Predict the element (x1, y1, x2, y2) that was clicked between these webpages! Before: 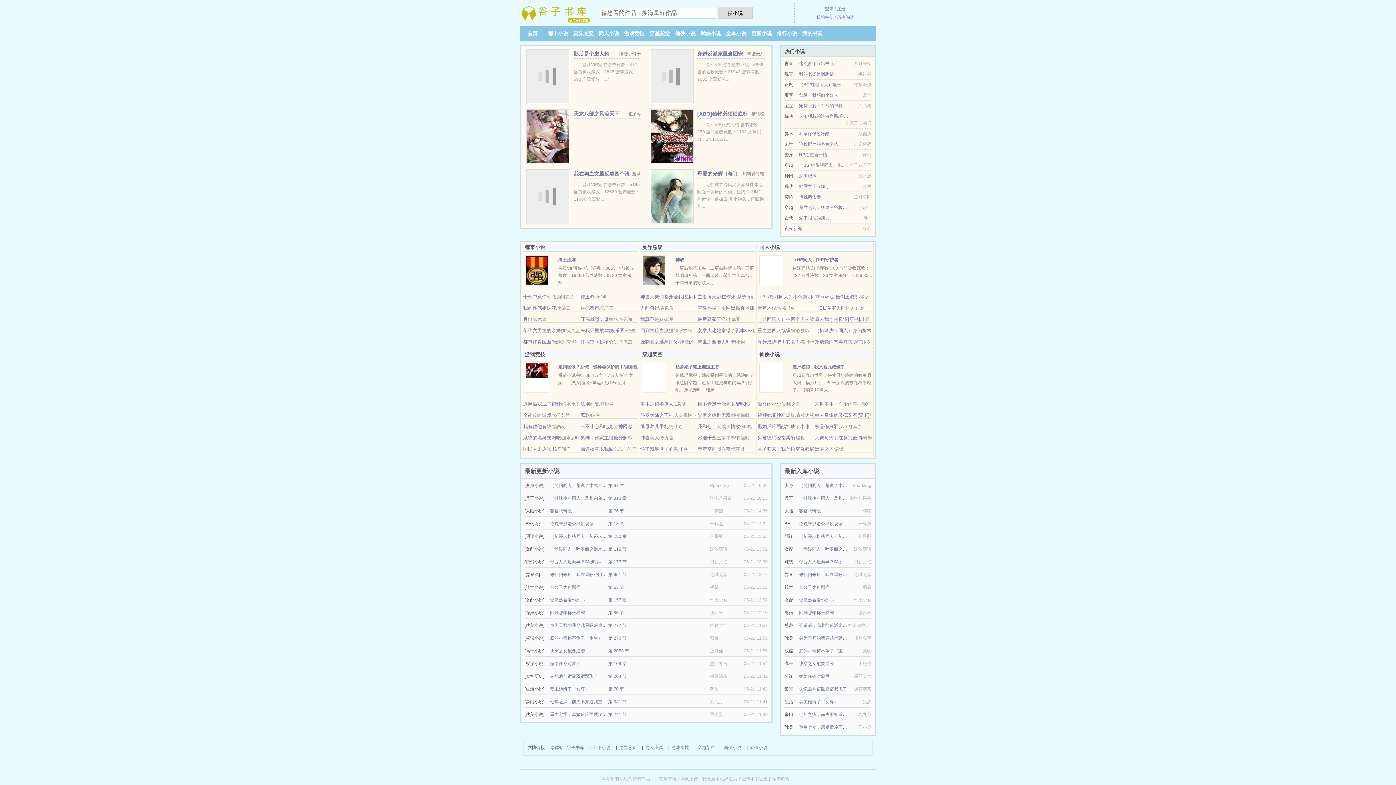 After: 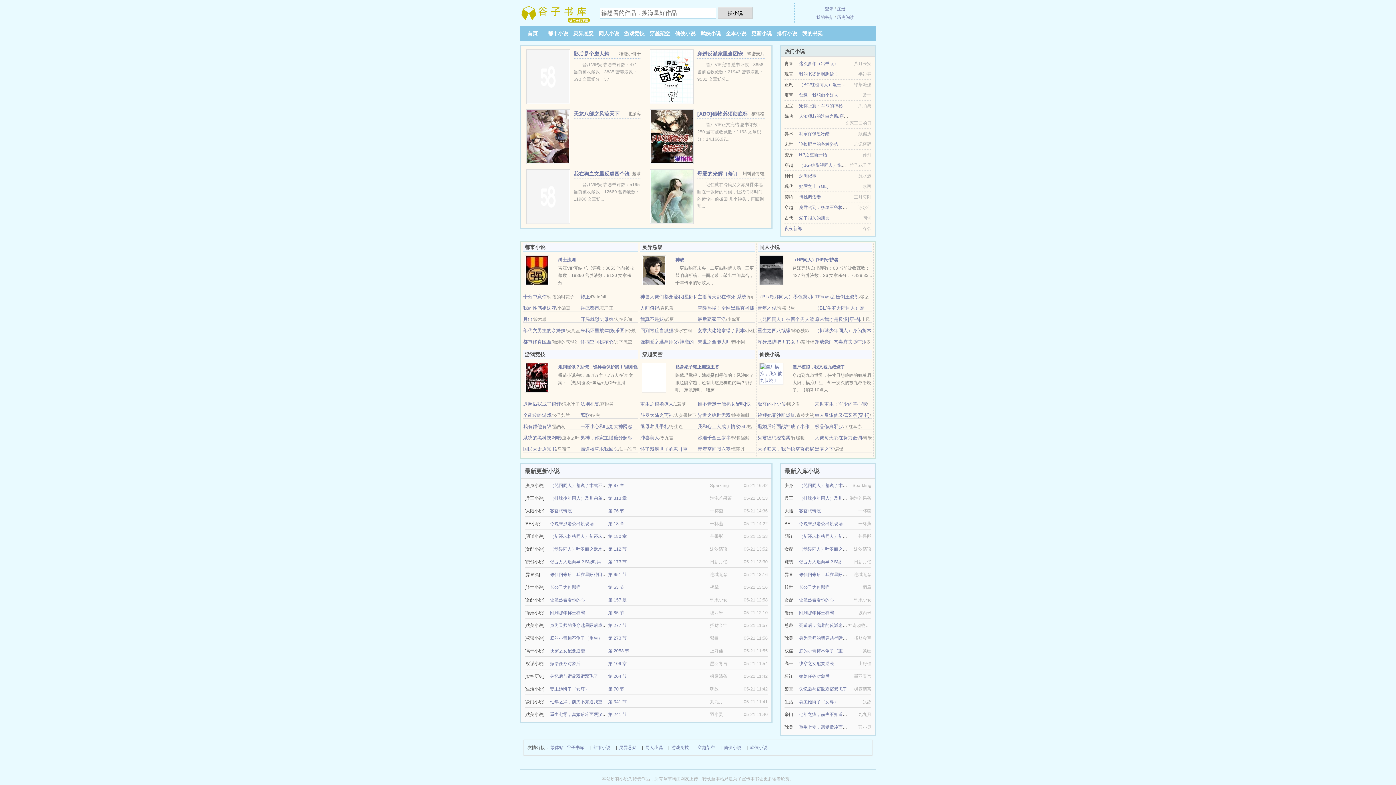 Action: bbox: (550, 718, 611, 723) label: 七年之痒，前夫不知道我重生了